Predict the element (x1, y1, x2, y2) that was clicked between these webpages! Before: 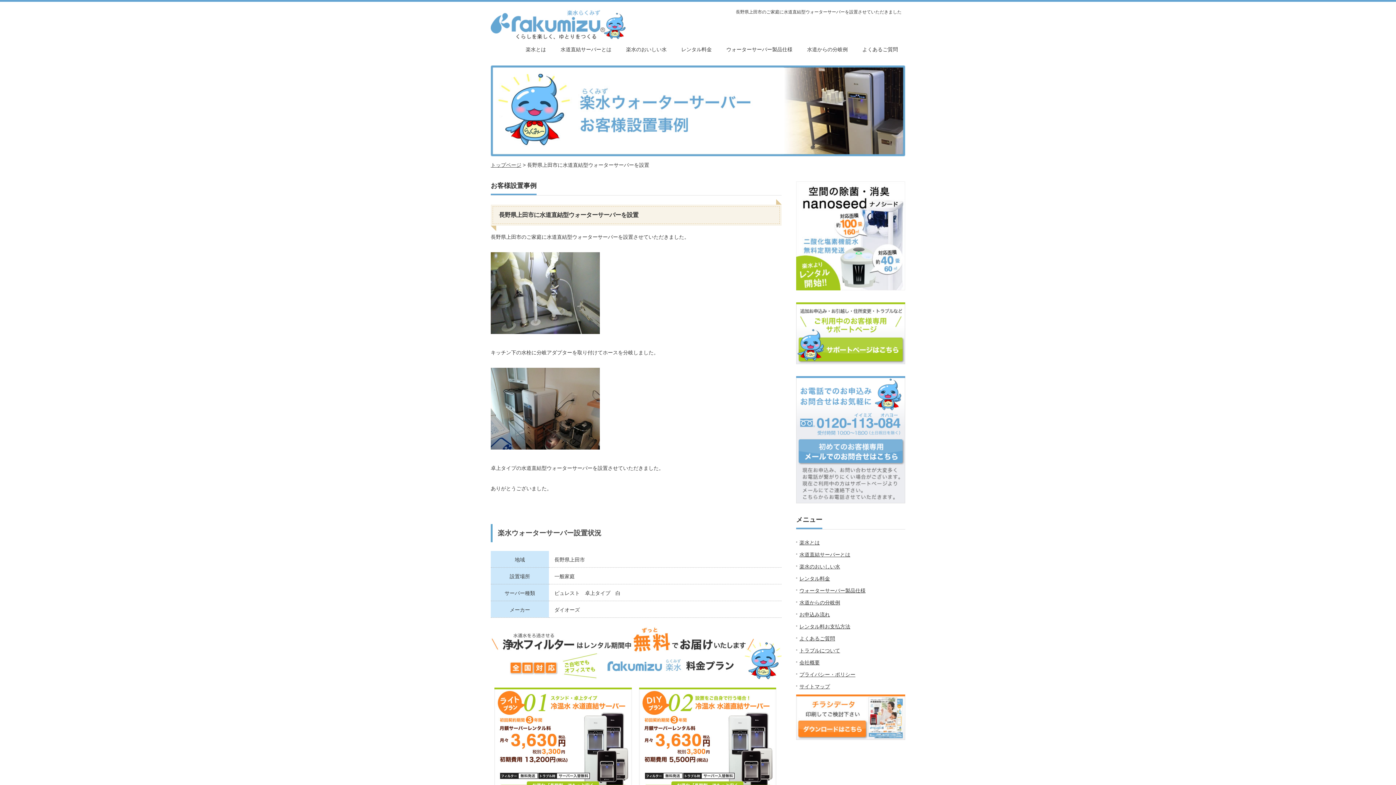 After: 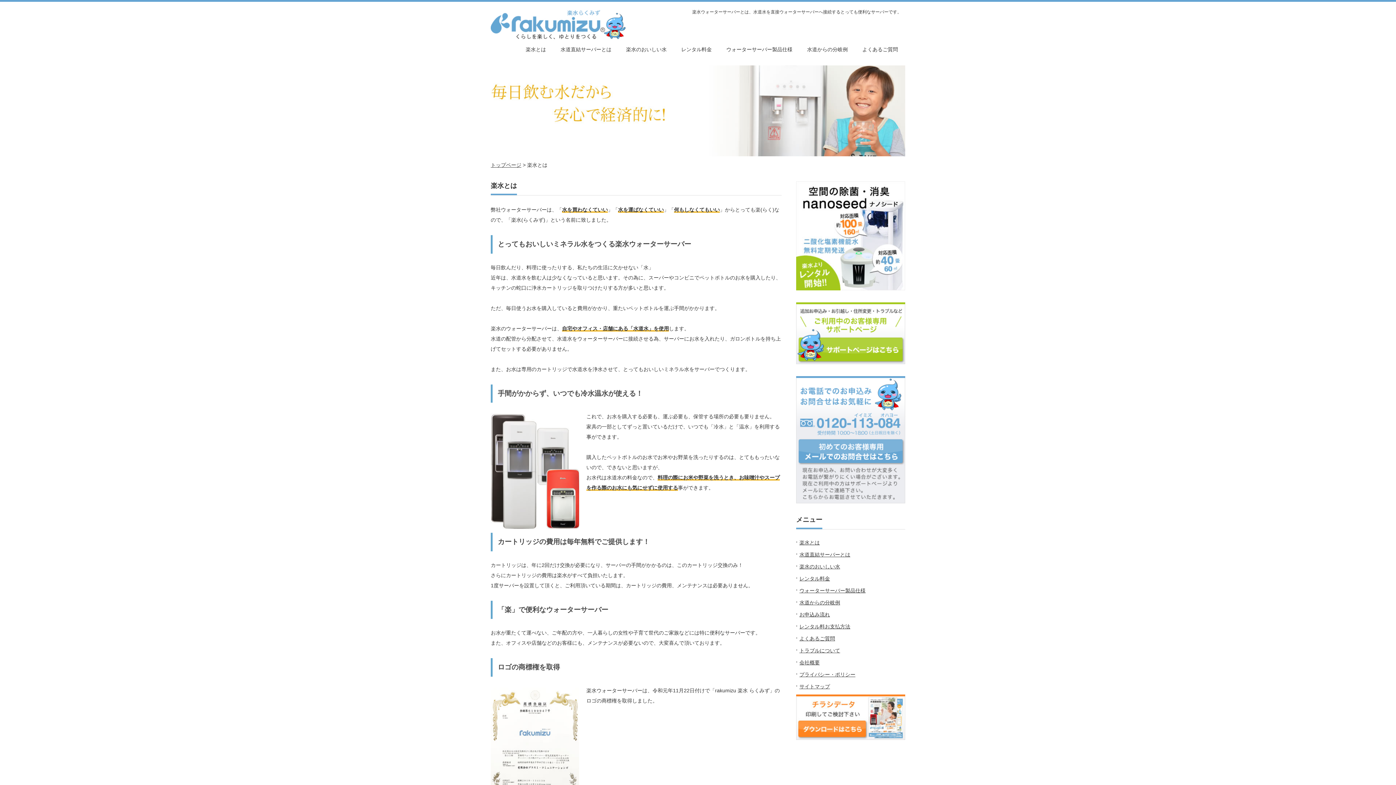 Action: bbox: (799, 540, 820, 545) label: 楽水とは